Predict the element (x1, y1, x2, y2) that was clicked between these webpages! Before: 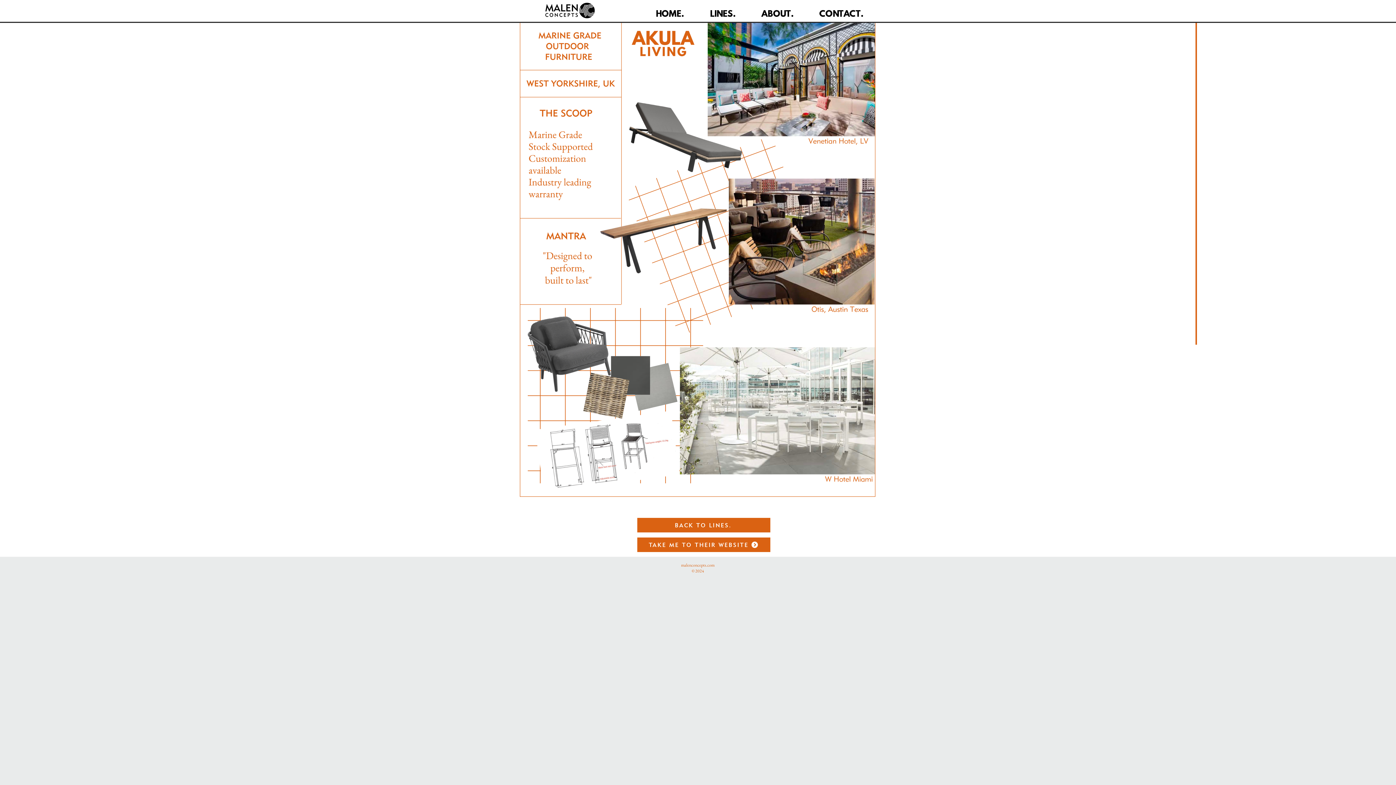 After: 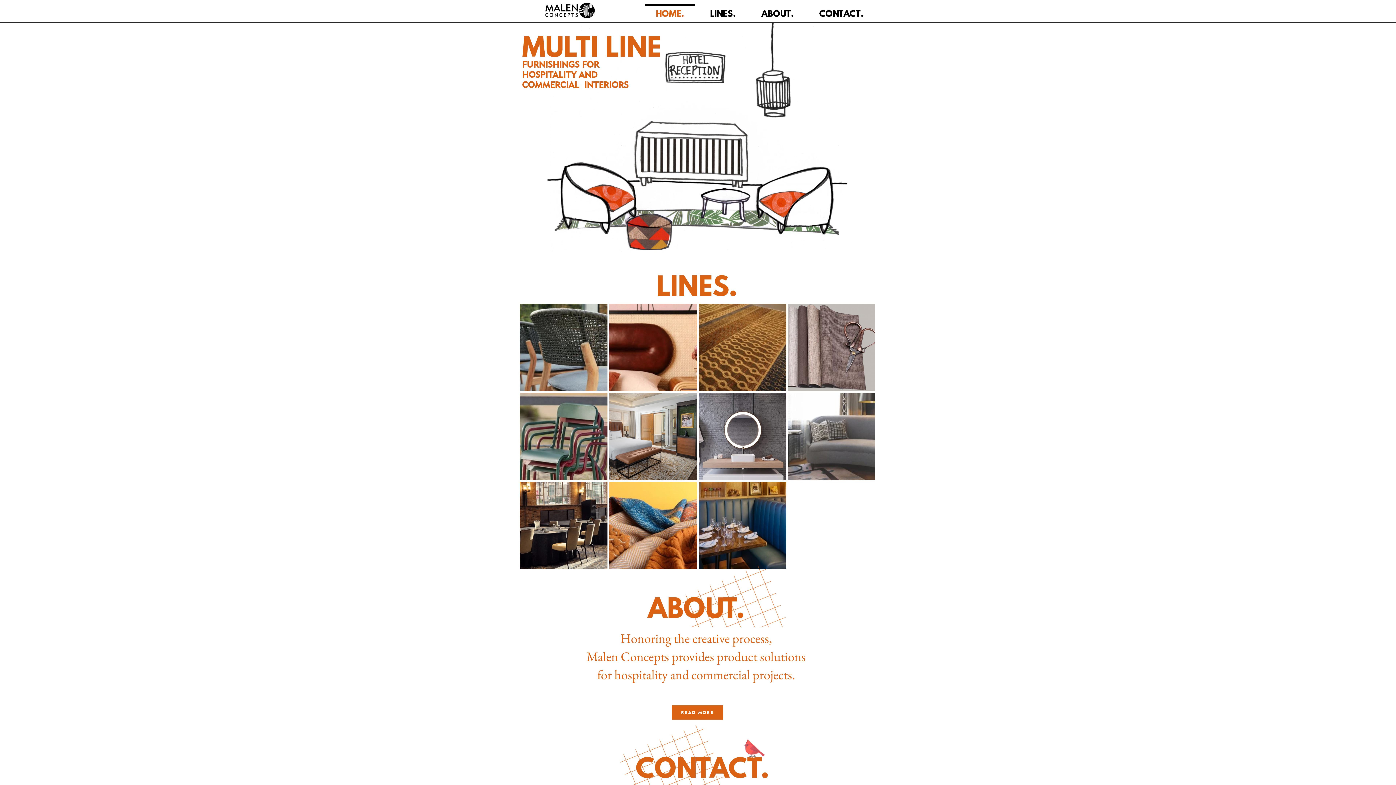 Action: label: CONTACT. bbox: (806, 4, 876, 18)